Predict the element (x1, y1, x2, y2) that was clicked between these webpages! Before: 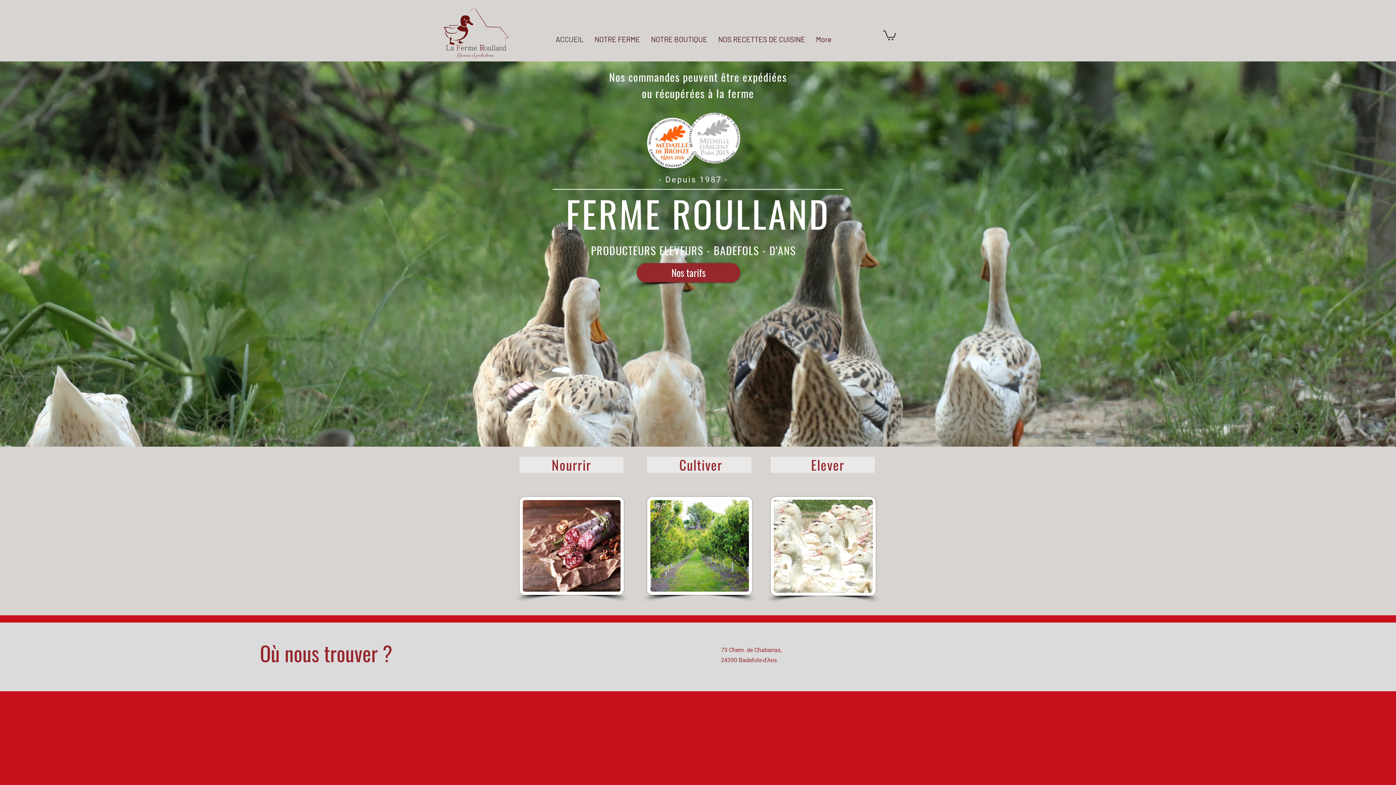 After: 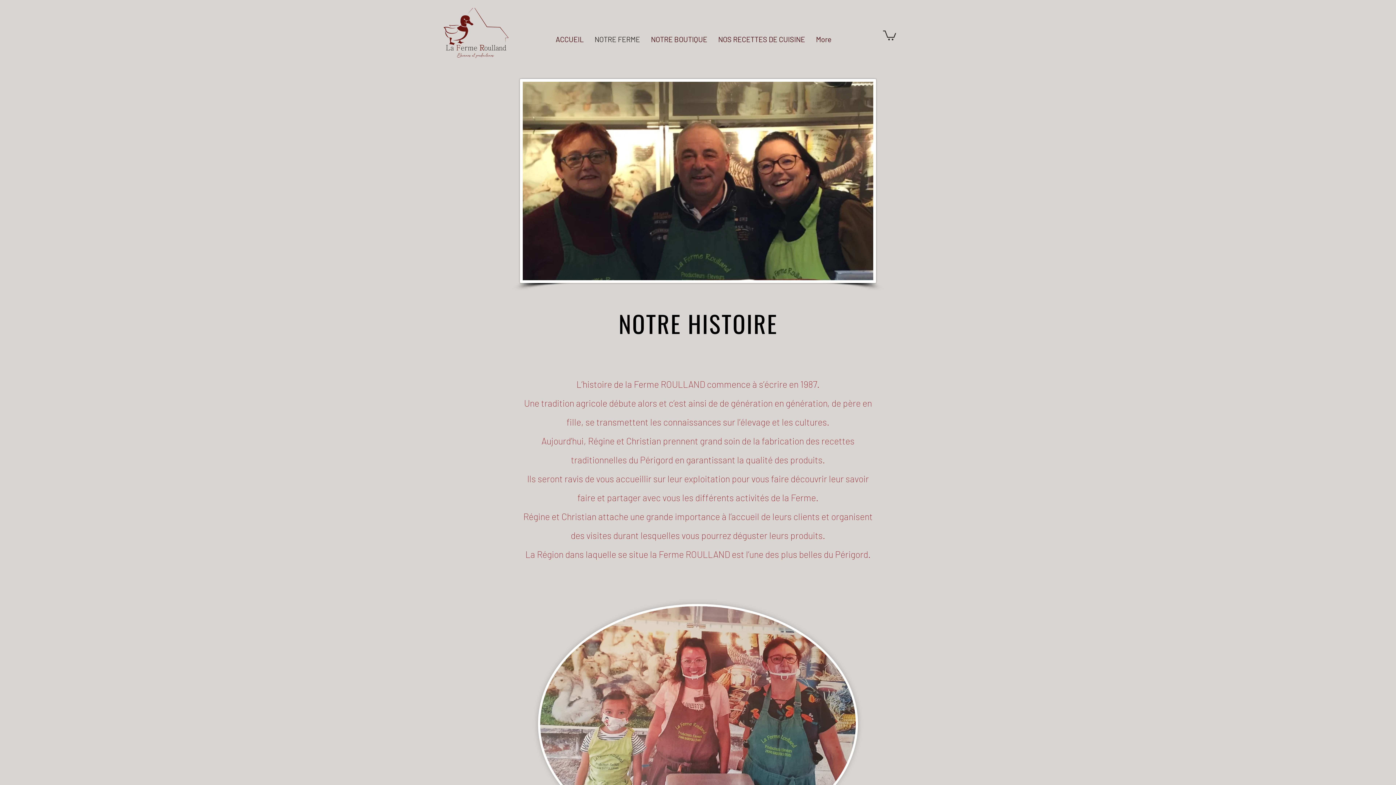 Action: label: NOTRE FERME bbox: (589, 31, 645, 47)